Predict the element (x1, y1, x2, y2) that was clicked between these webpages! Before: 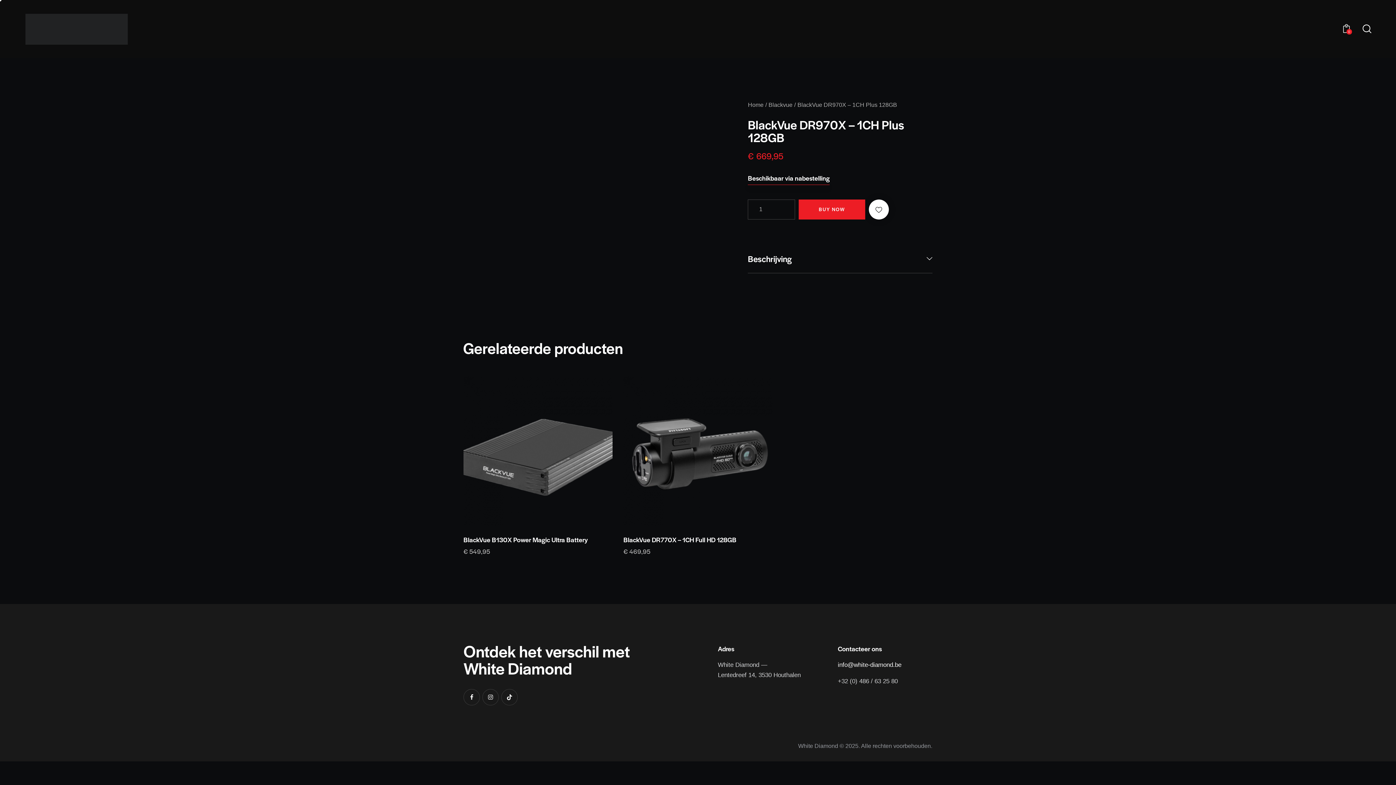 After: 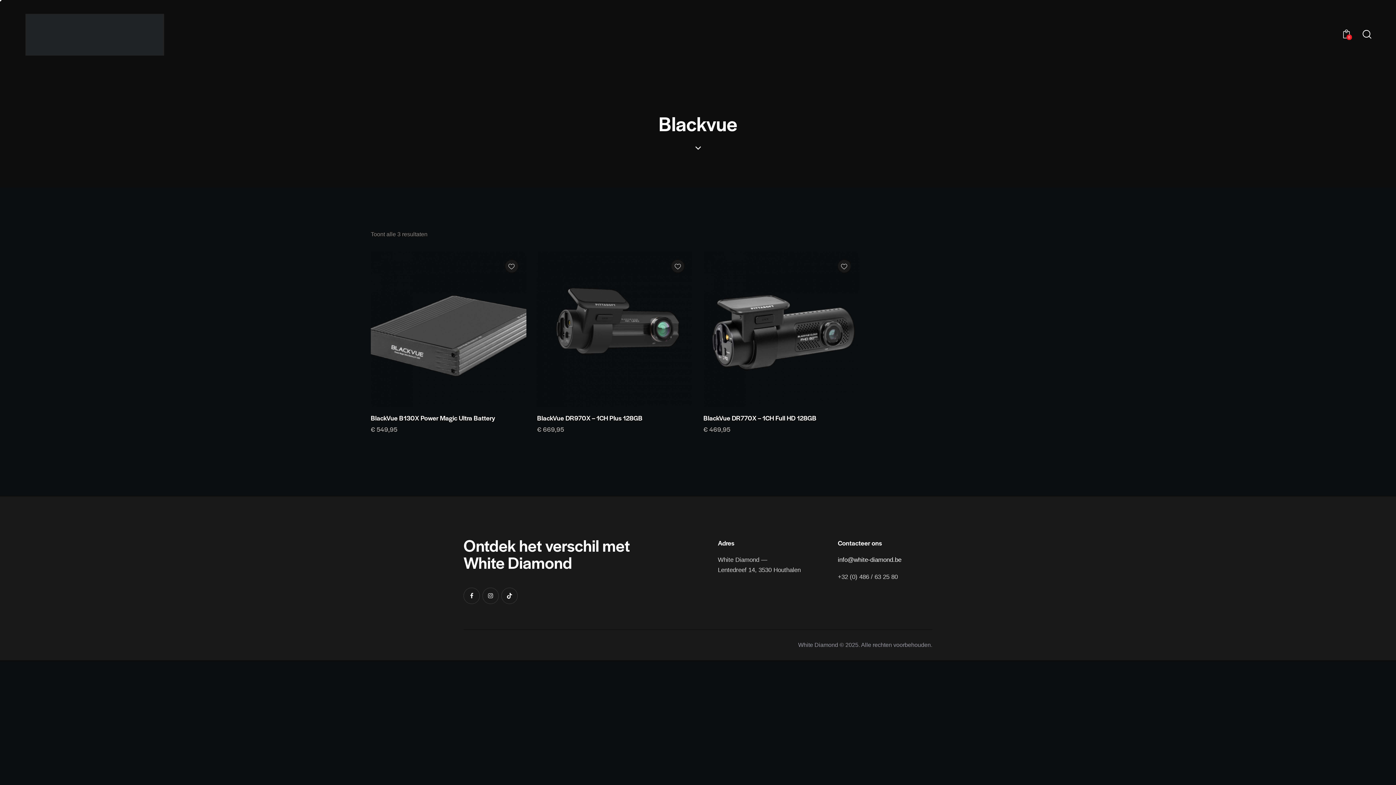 Action: bbox: (768, 101, 792, 107) label: Blackvue